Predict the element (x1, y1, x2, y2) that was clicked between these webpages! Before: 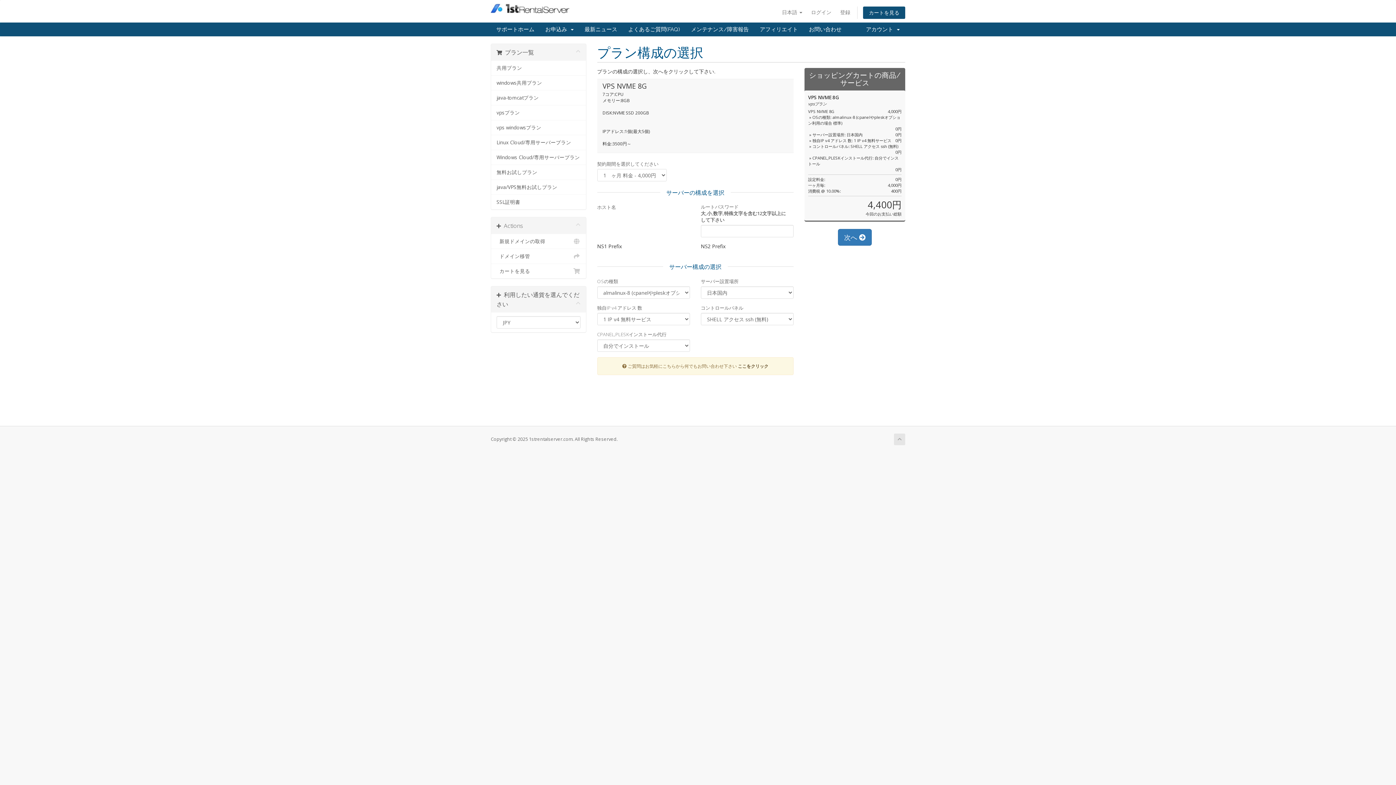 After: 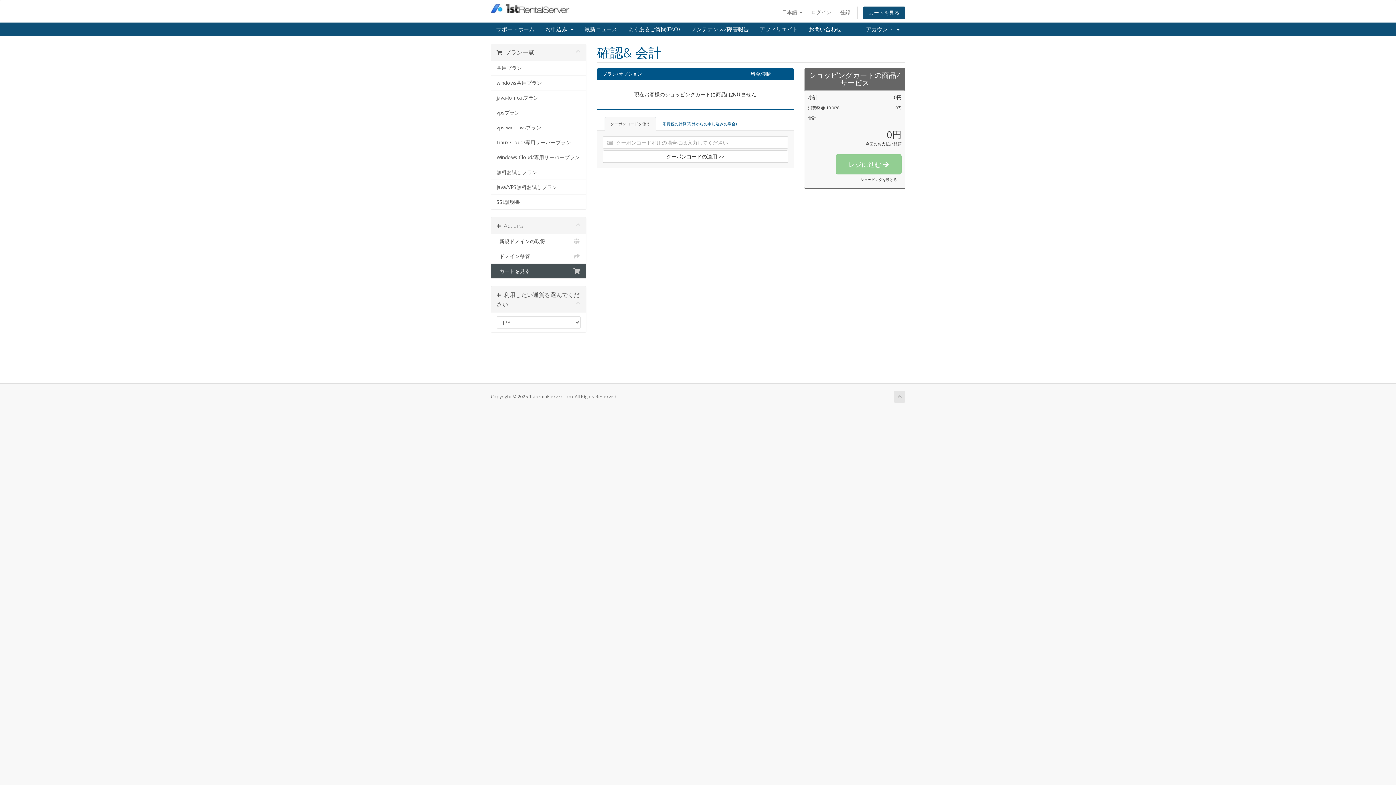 Action: bbox: (491, 264, 586, 278) label:   カートを見る